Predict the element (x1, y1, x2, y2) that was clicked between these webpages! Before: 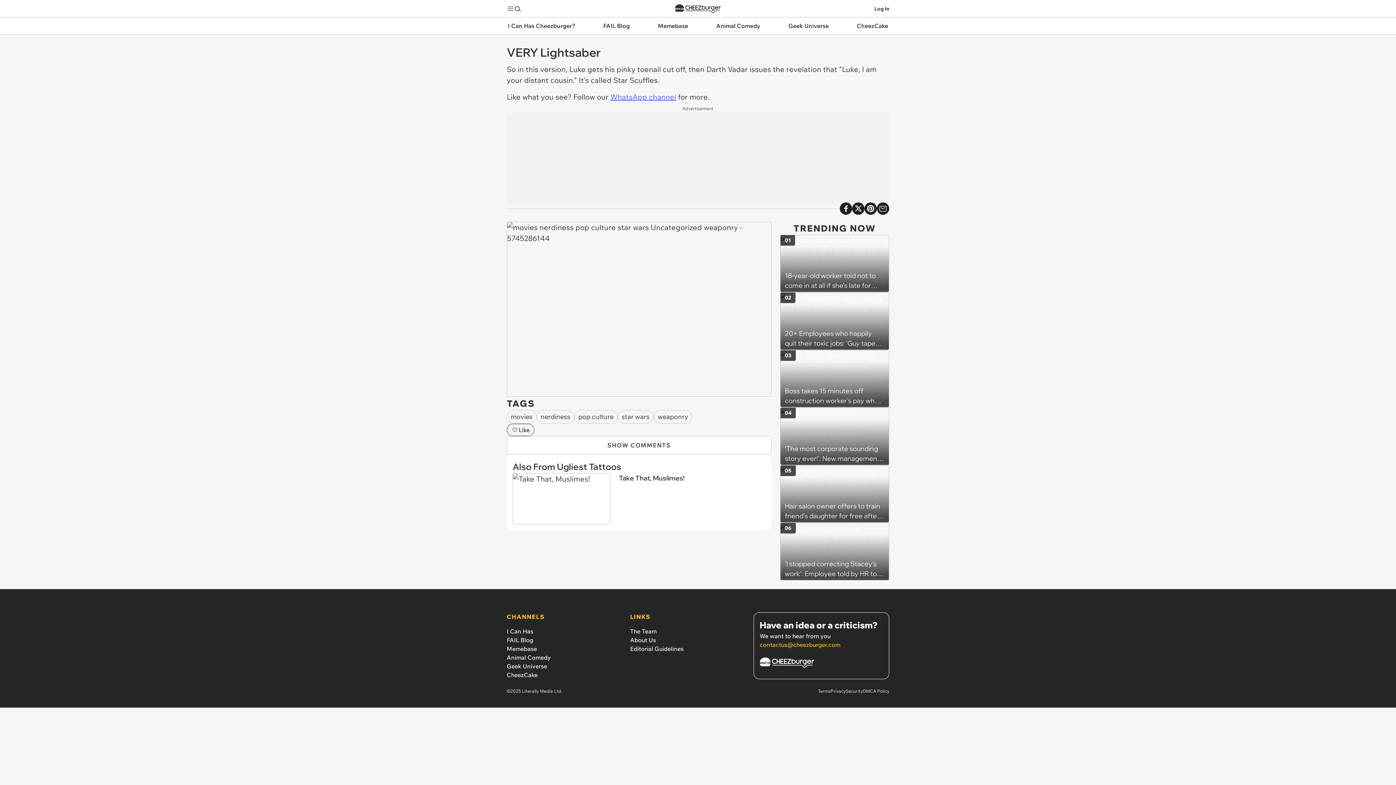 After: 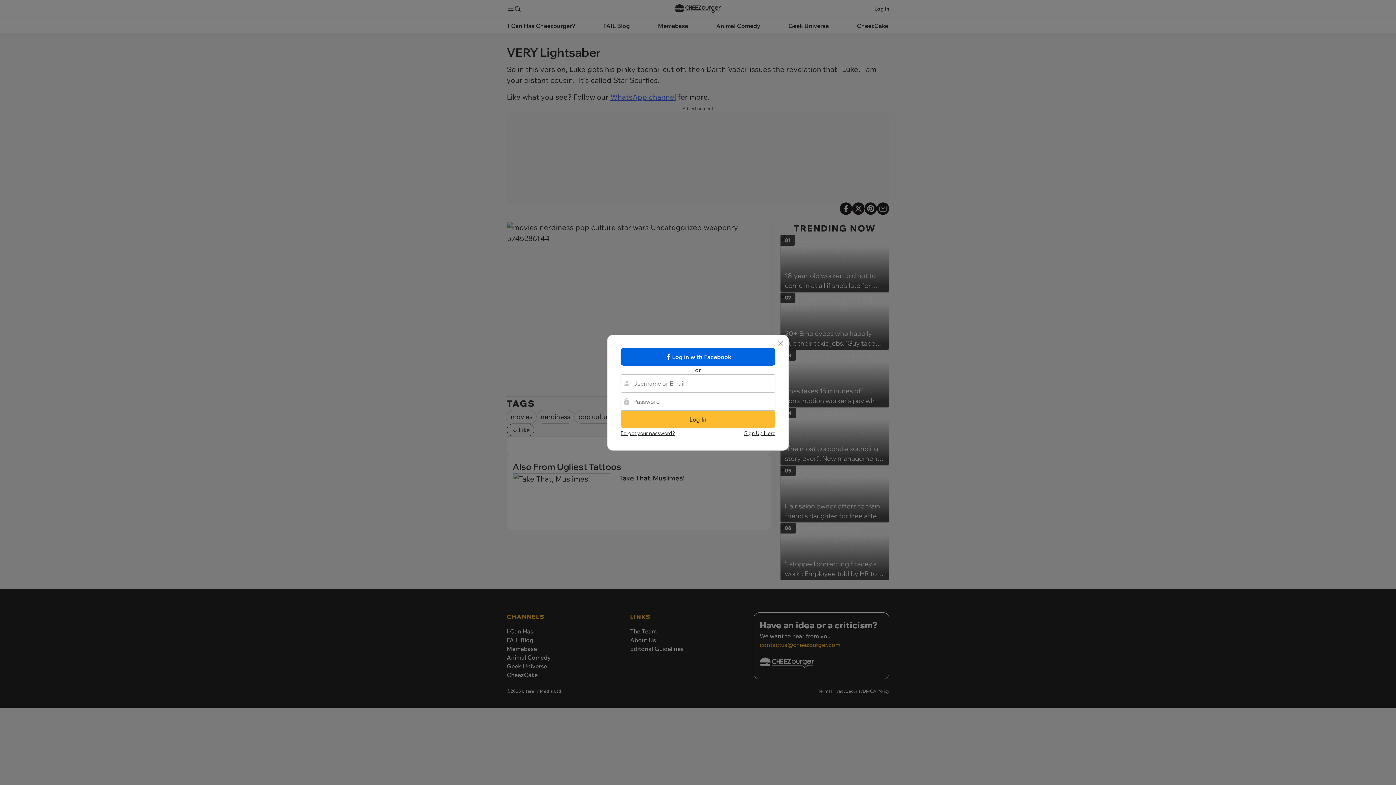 Action: label: Log In bbox: (874, 4, 889, 12)